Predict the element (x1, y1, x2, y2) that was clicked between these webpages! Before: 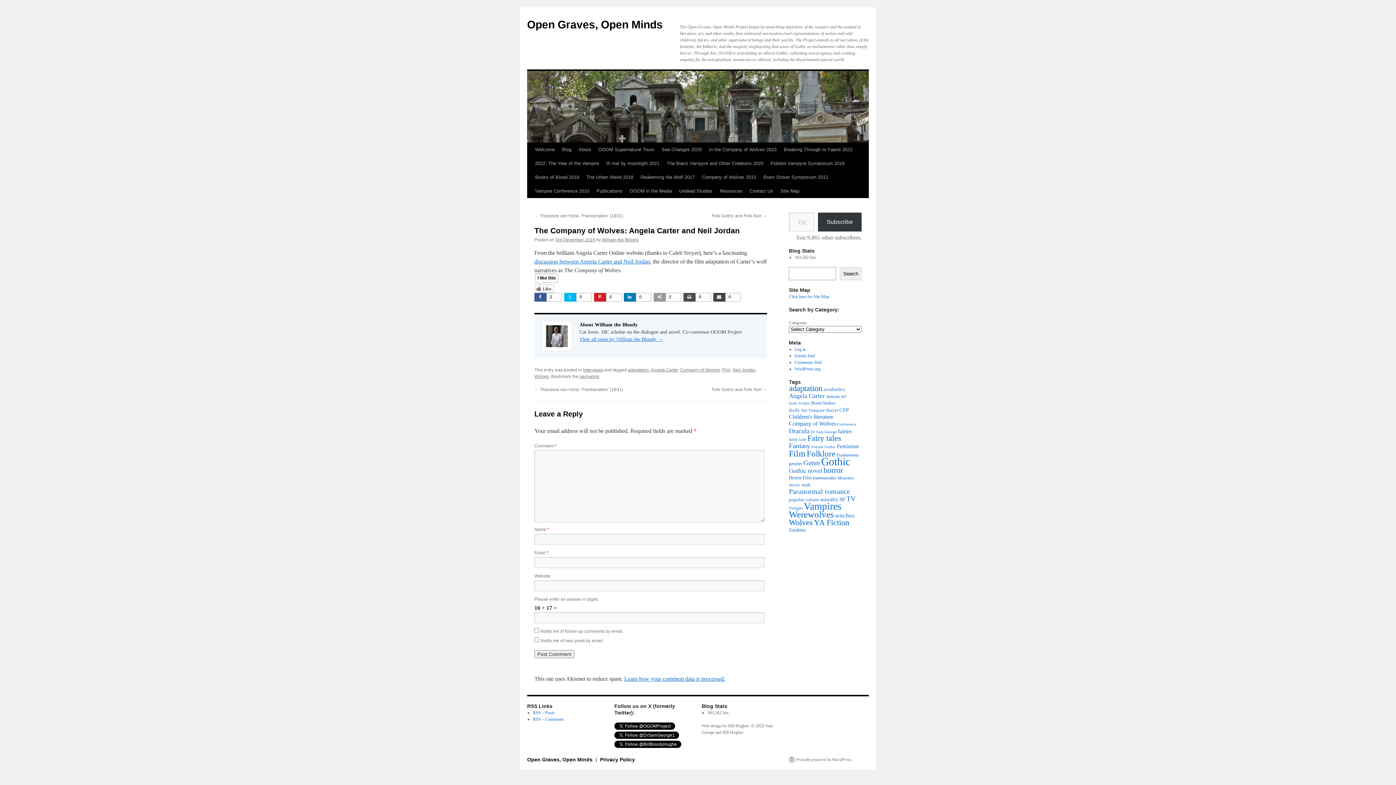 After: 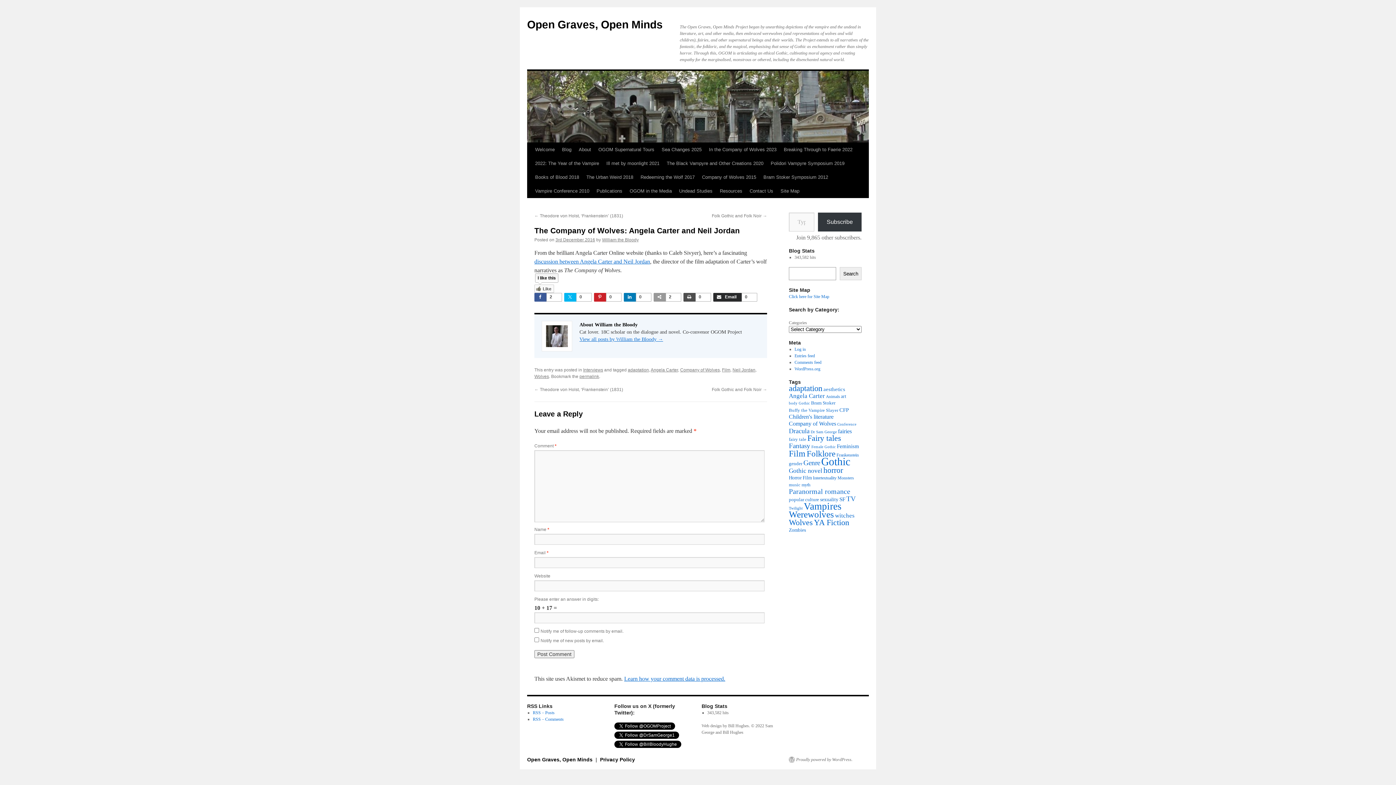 Action: bbox: (713, 293, 740, 301) label: Email
0